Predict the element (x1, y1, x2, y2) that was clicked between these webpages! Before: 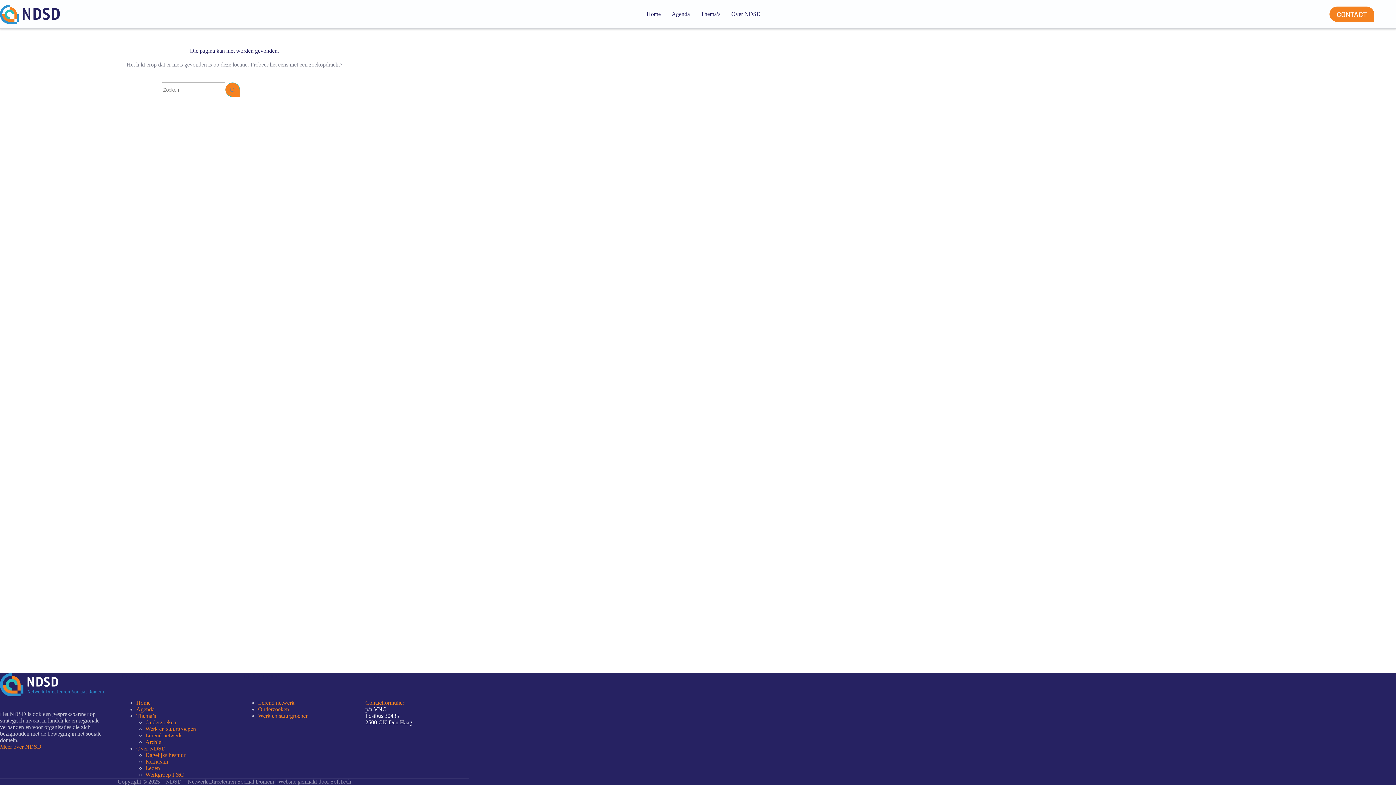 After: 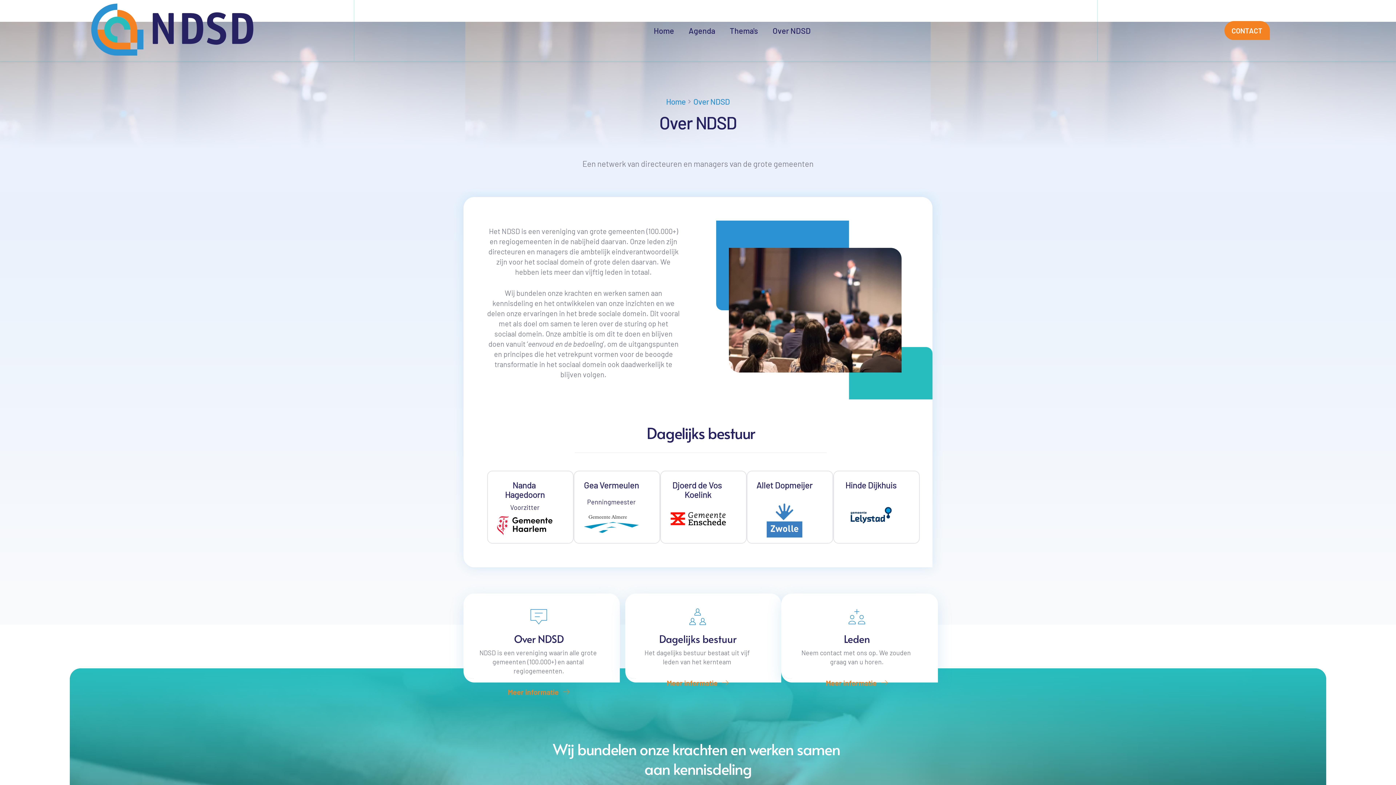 Action: bbox: (726, 0, 766, 28) label: Over NDSD